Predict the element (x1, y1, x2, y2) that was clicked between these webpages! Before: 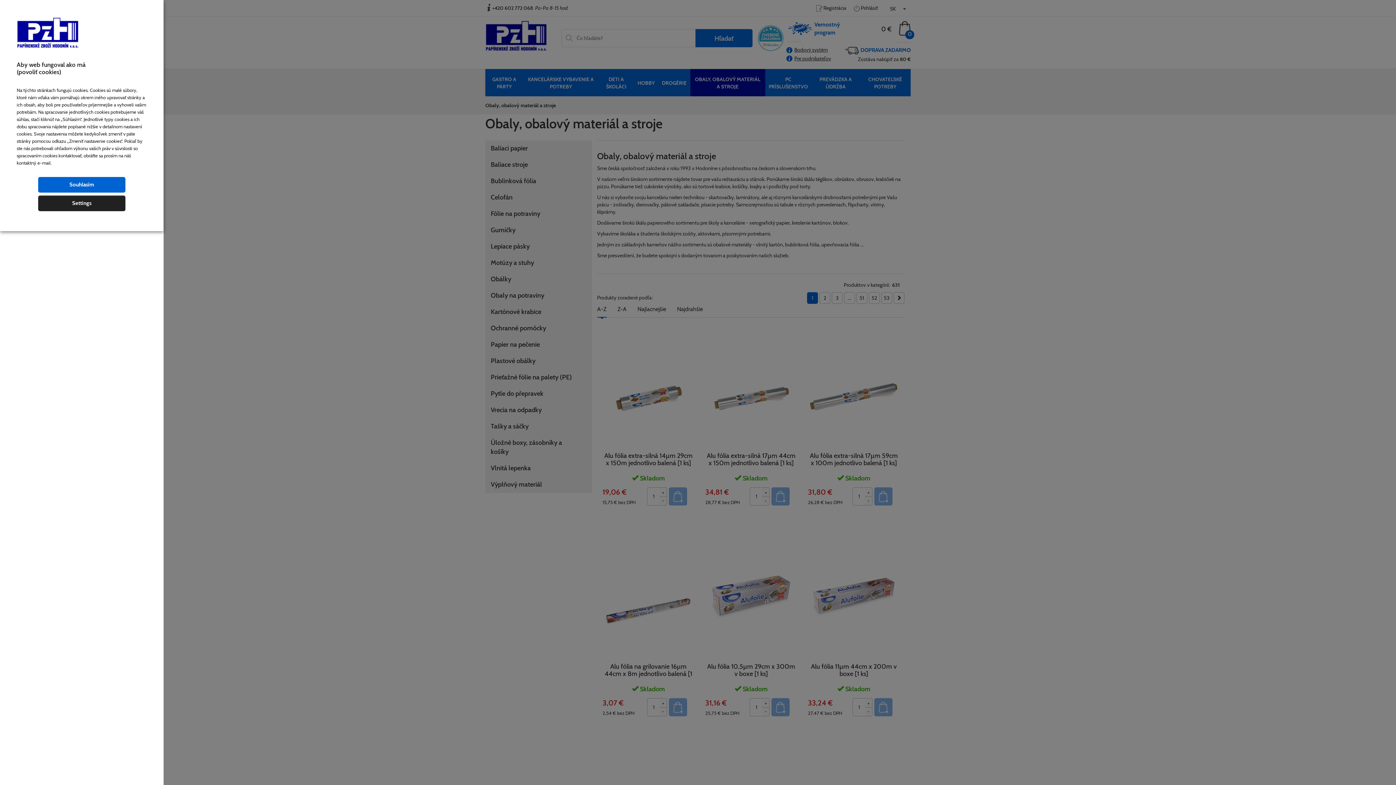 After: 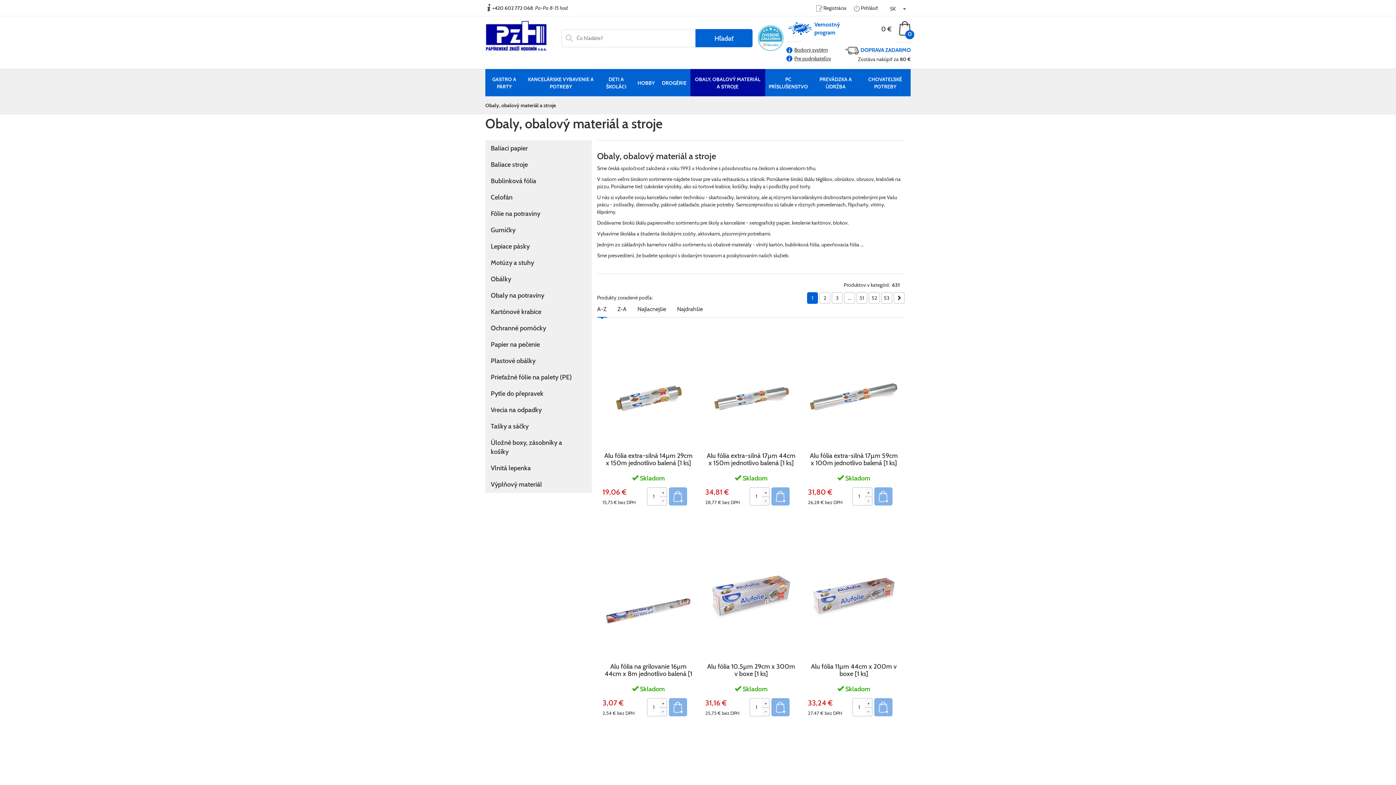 Action: label: Souhlasím bbox: (38, 177, 125, 192)